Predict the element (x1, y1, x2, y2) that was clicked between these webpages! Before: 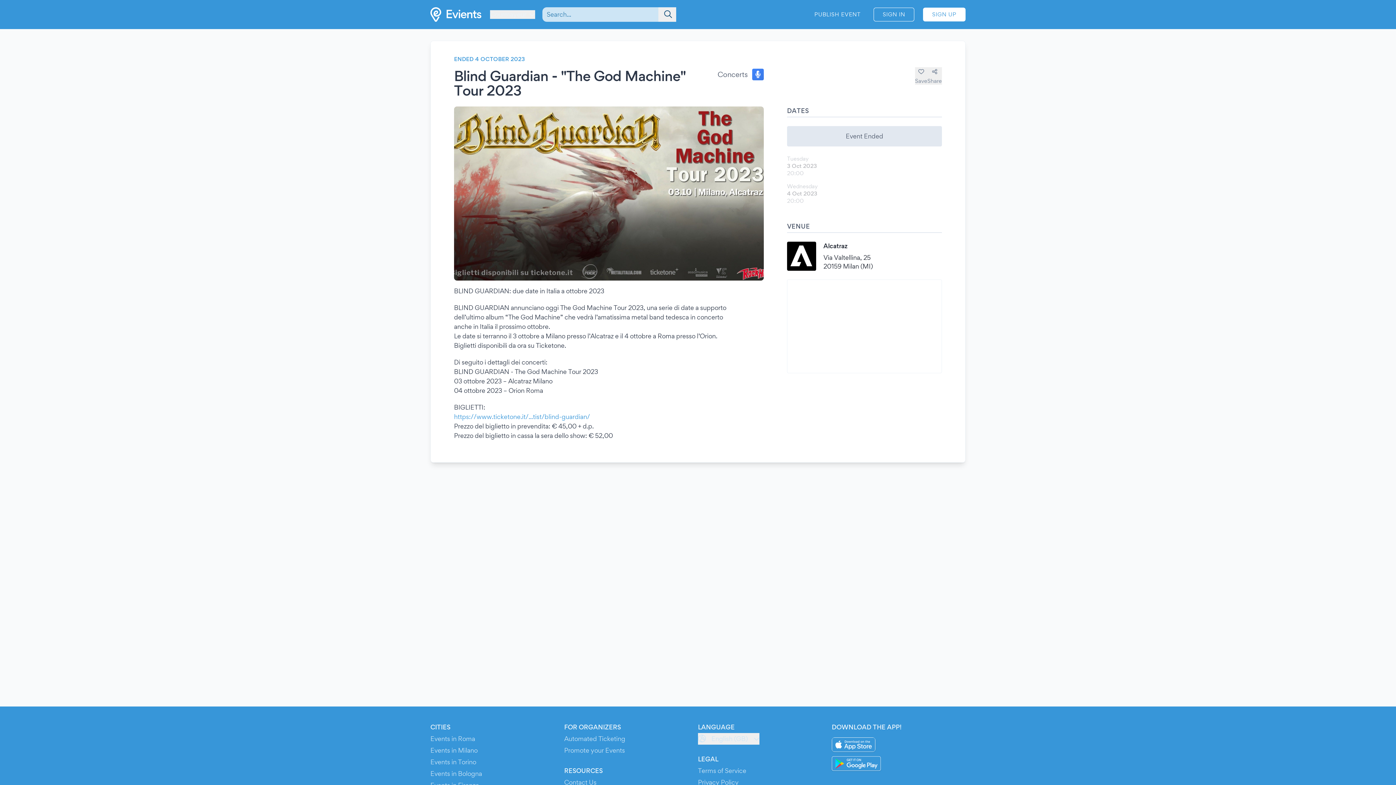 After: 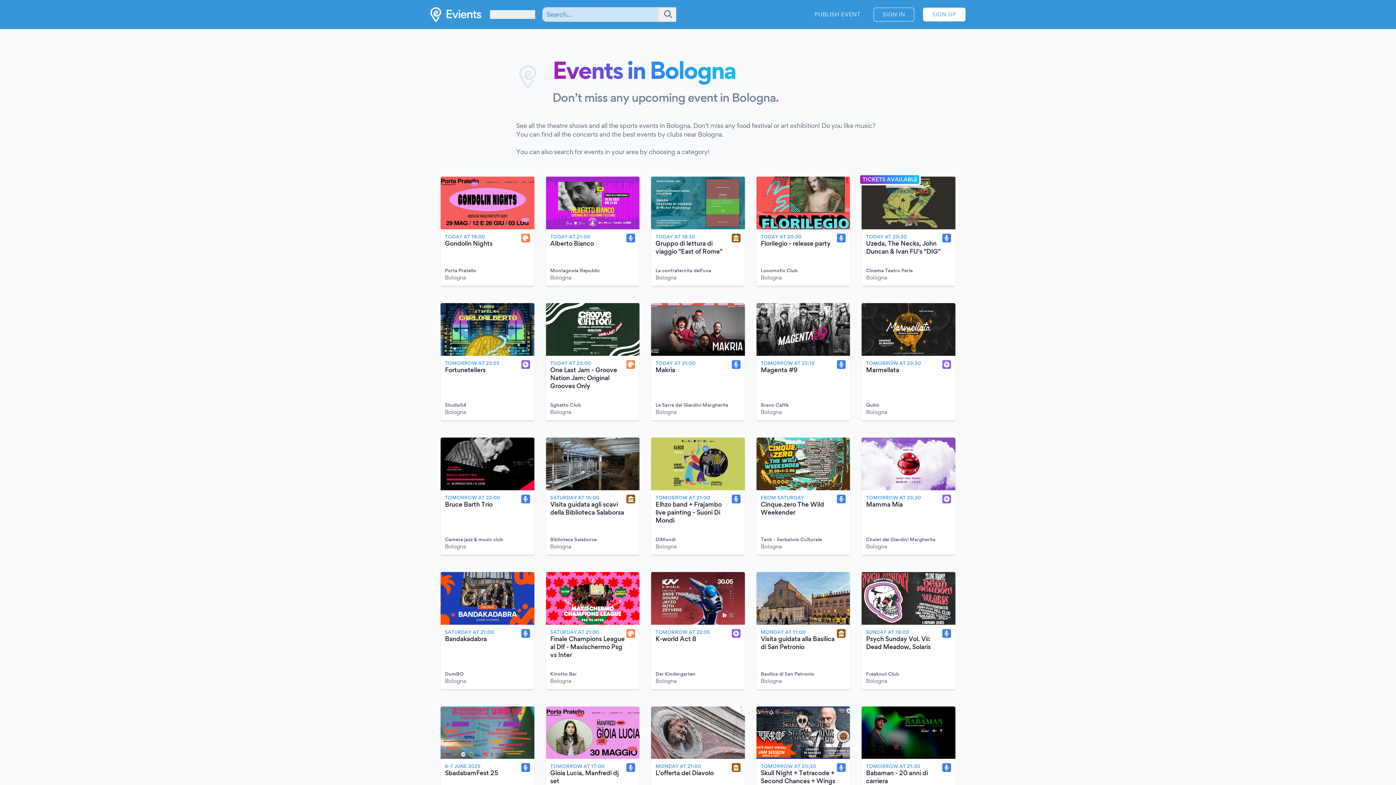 Action: label: Events in Bologna bbox: (430, 770, 482, 777)